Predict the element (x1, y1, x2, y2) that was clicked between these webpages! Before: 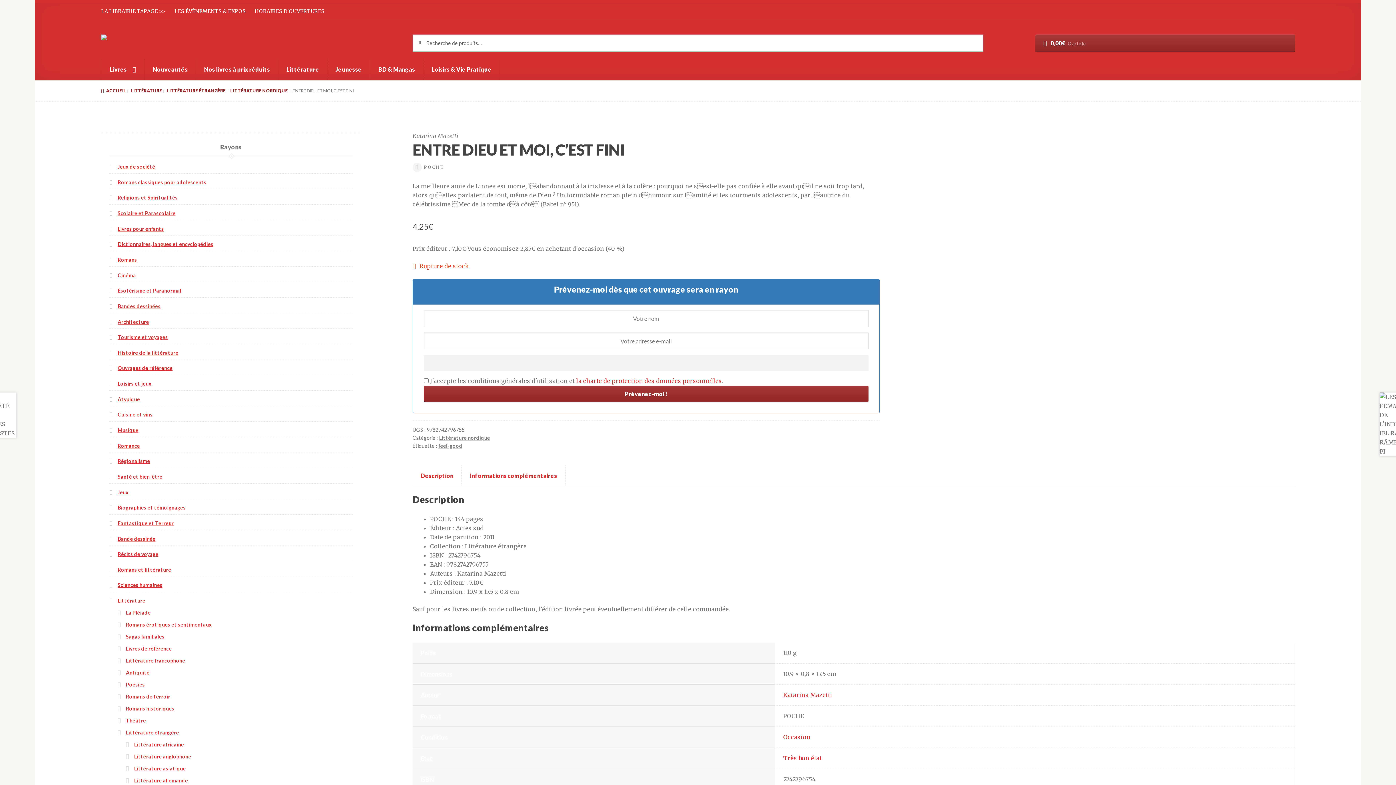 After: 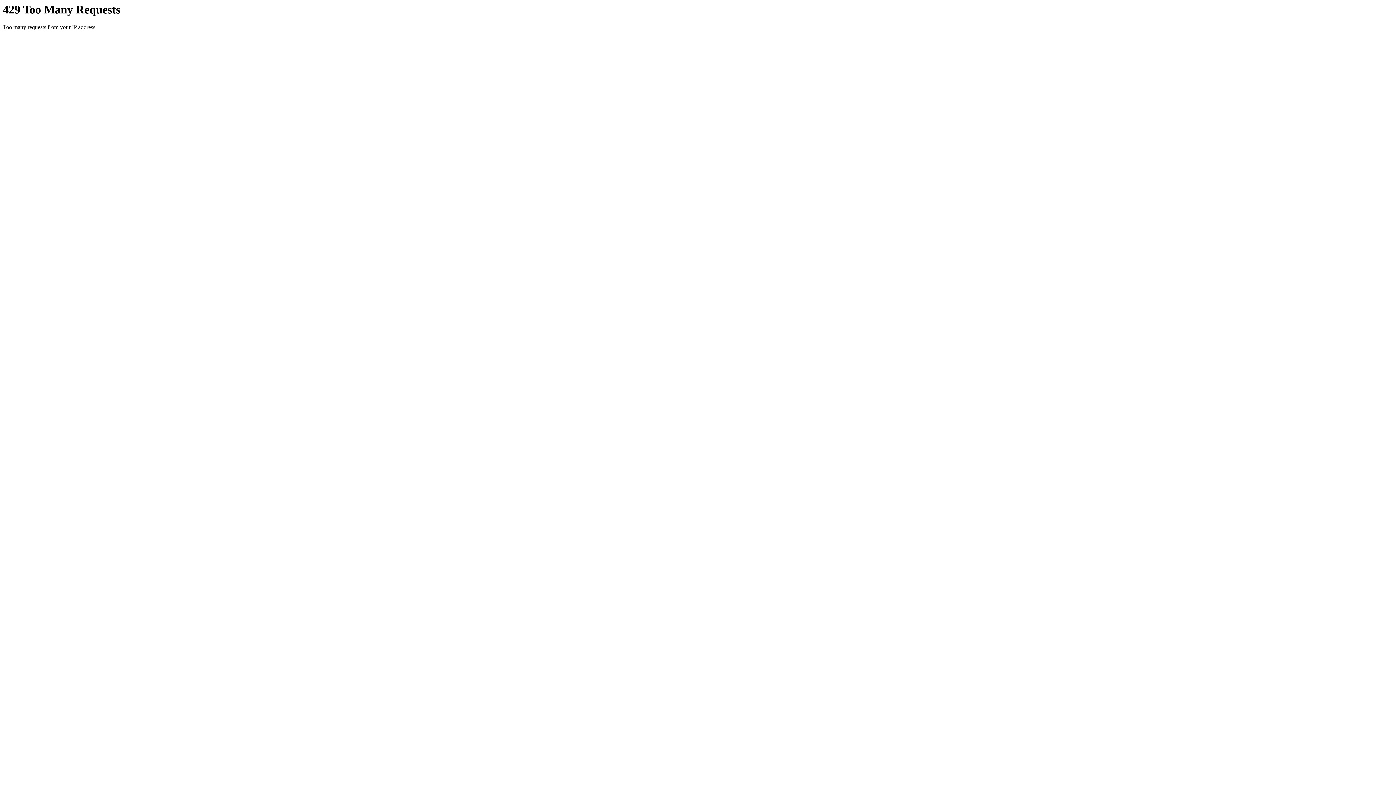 Action: bbox: (117, 349, 178, 355) label: Histoire de la littérature